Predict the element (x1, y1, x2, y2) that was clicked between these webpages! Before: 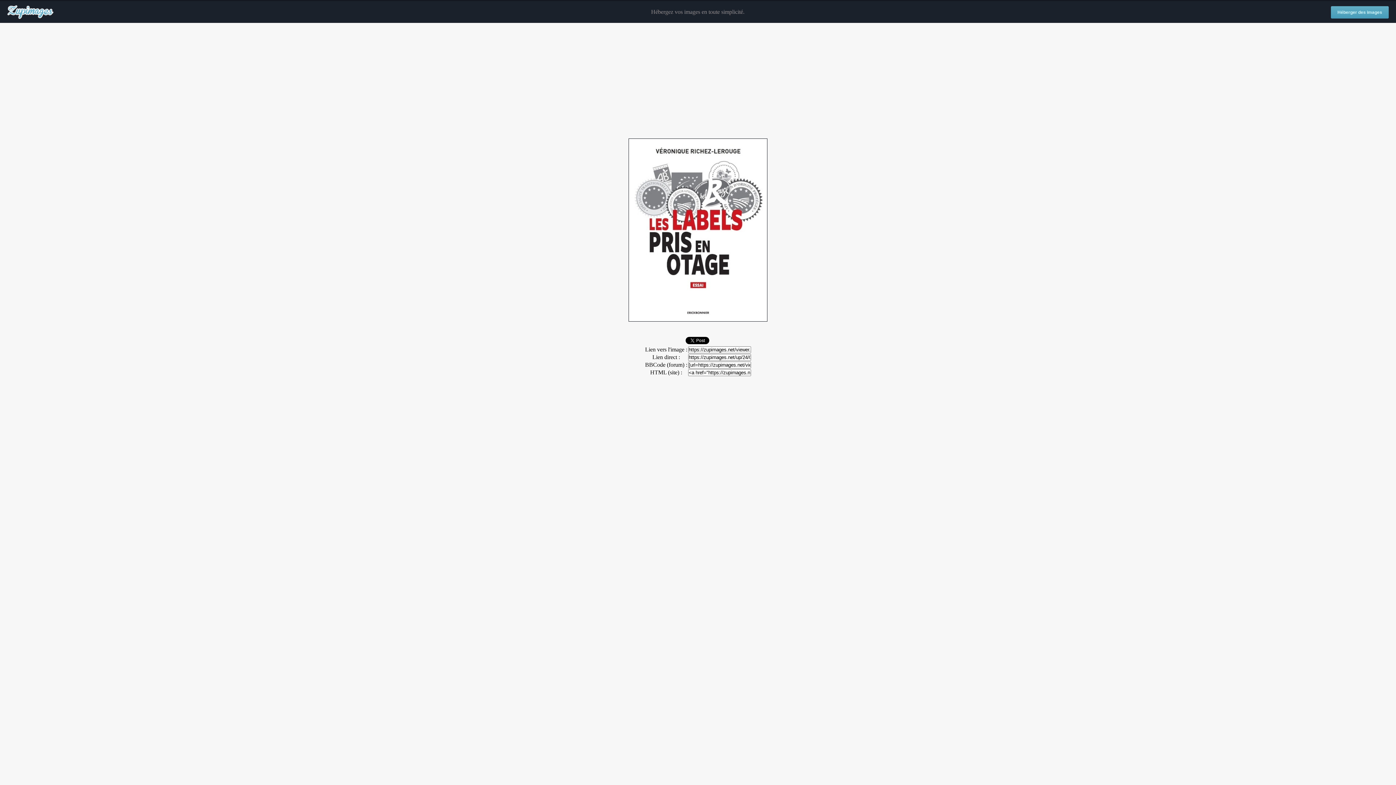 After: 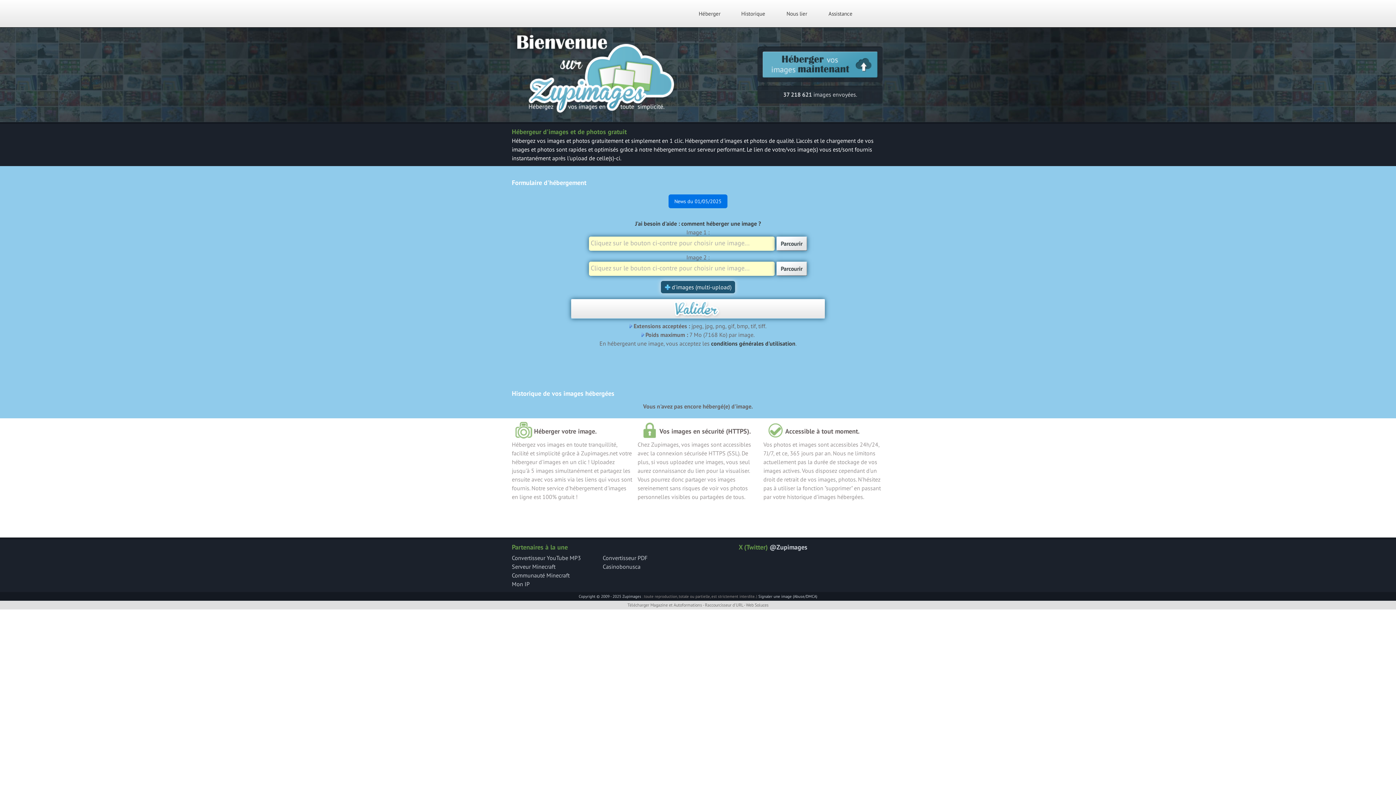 Action: label: Héberger des images bbox: (1331, 6, 1389, 18)